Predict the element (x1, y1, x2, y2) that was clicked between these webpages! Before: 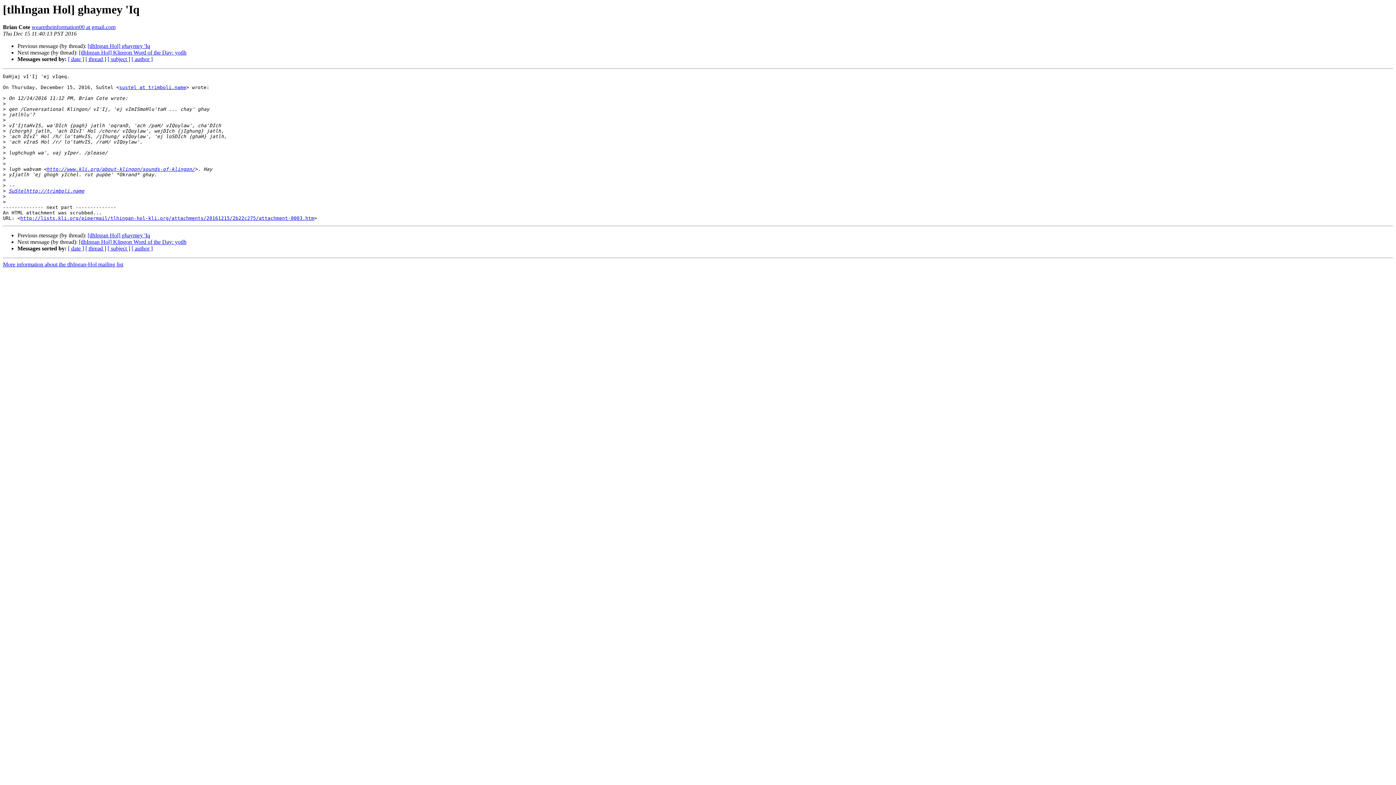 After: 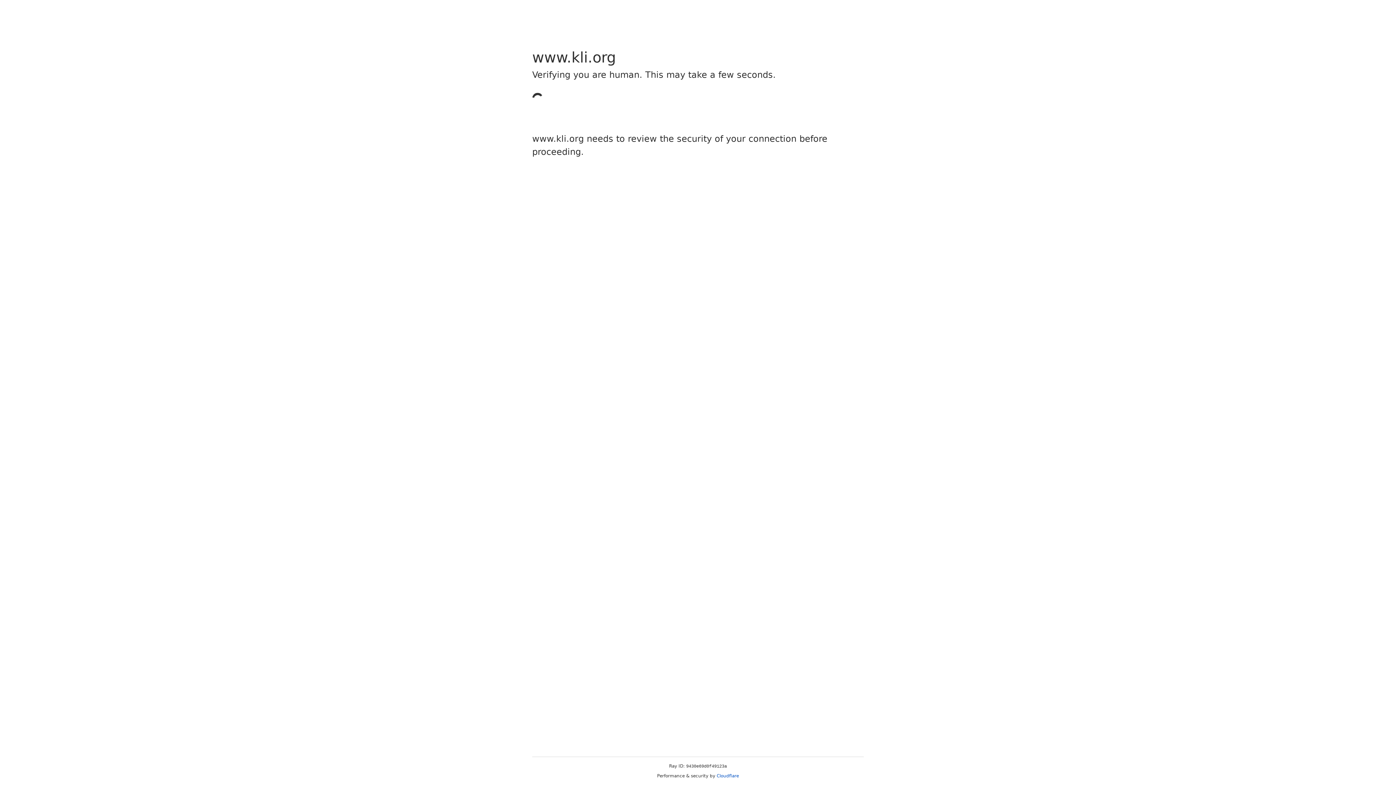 Action: label: http://www.kli.org/about-klingon/sounds-of-klingon/ bbox: (46, 166, 194, 172)